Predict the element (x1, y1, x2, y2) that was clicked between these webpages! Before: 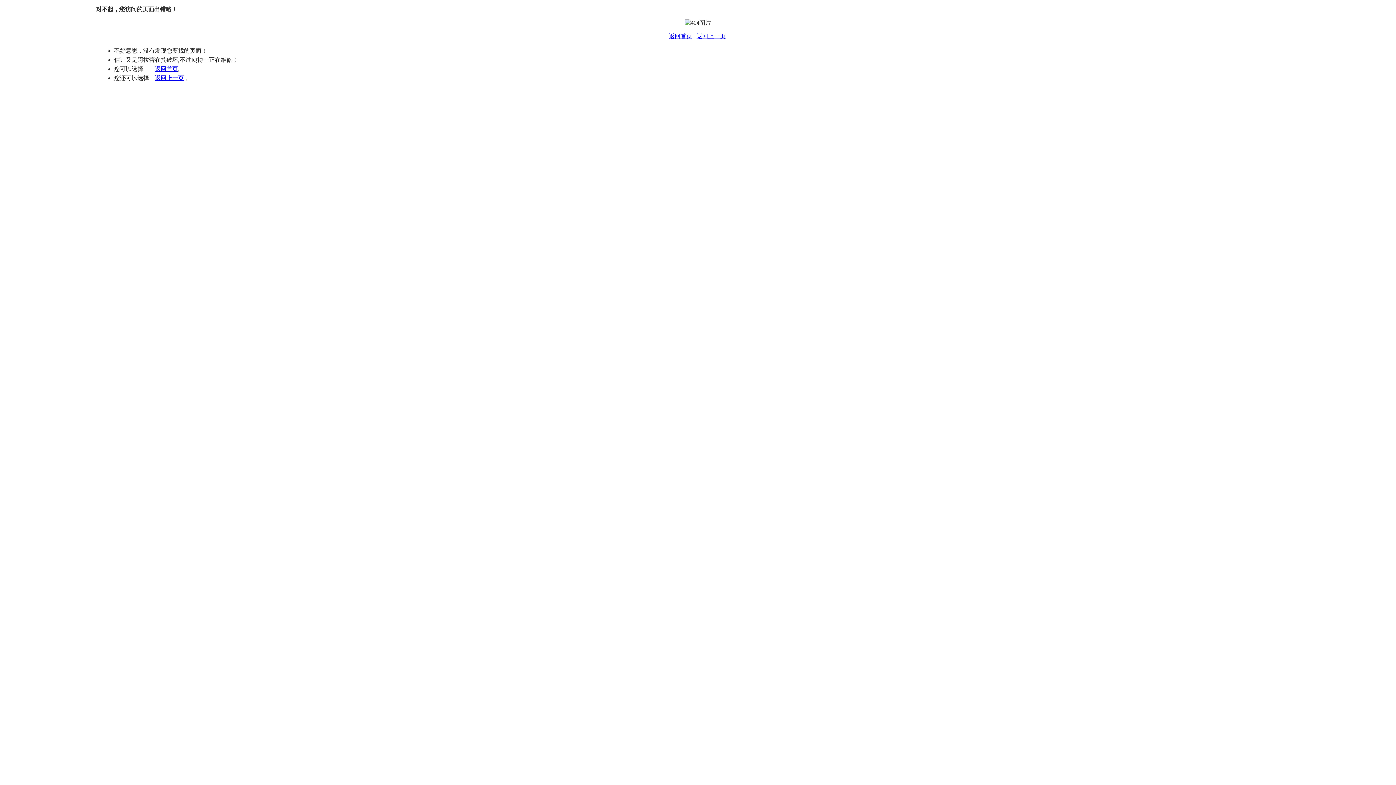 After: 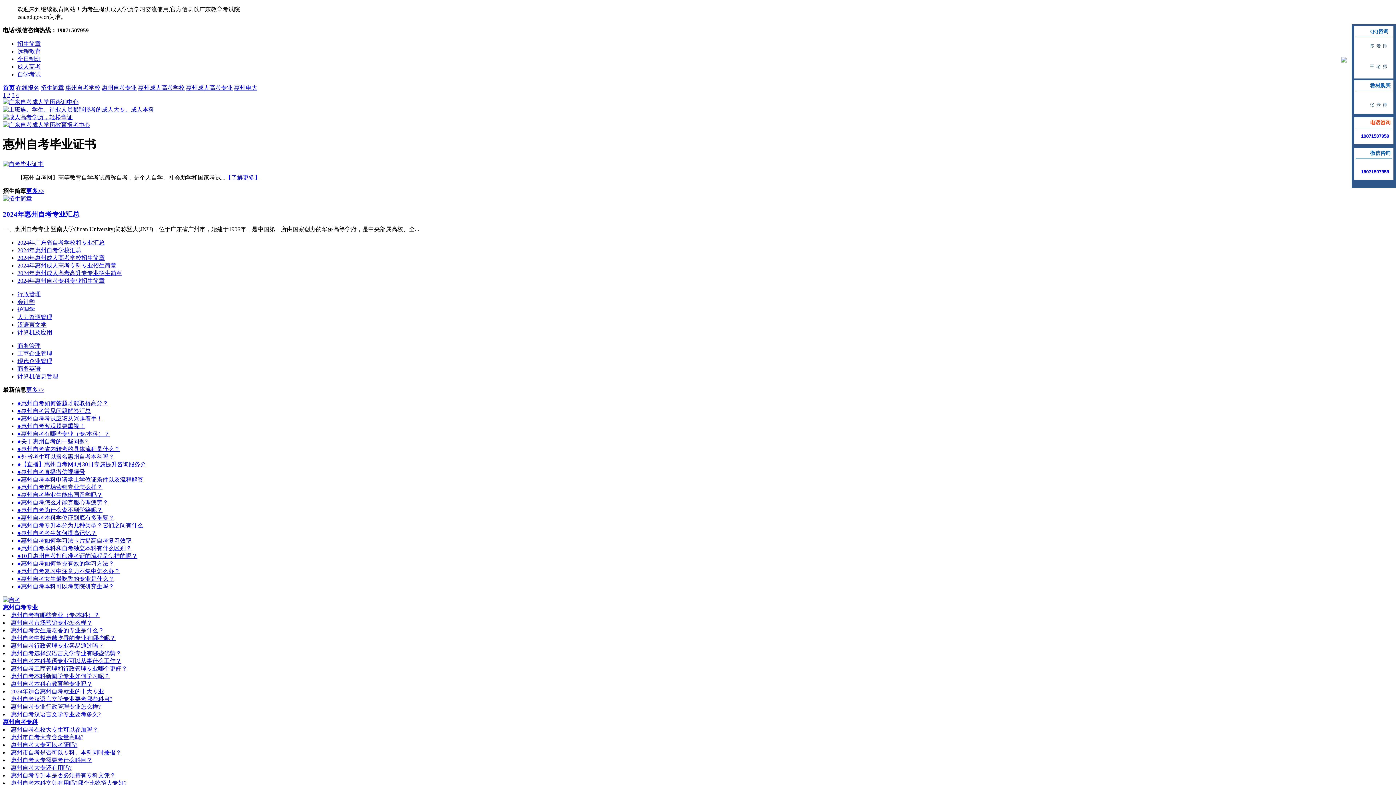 Action: label: 返回首页 bbox: (669, 33, 692, 39)